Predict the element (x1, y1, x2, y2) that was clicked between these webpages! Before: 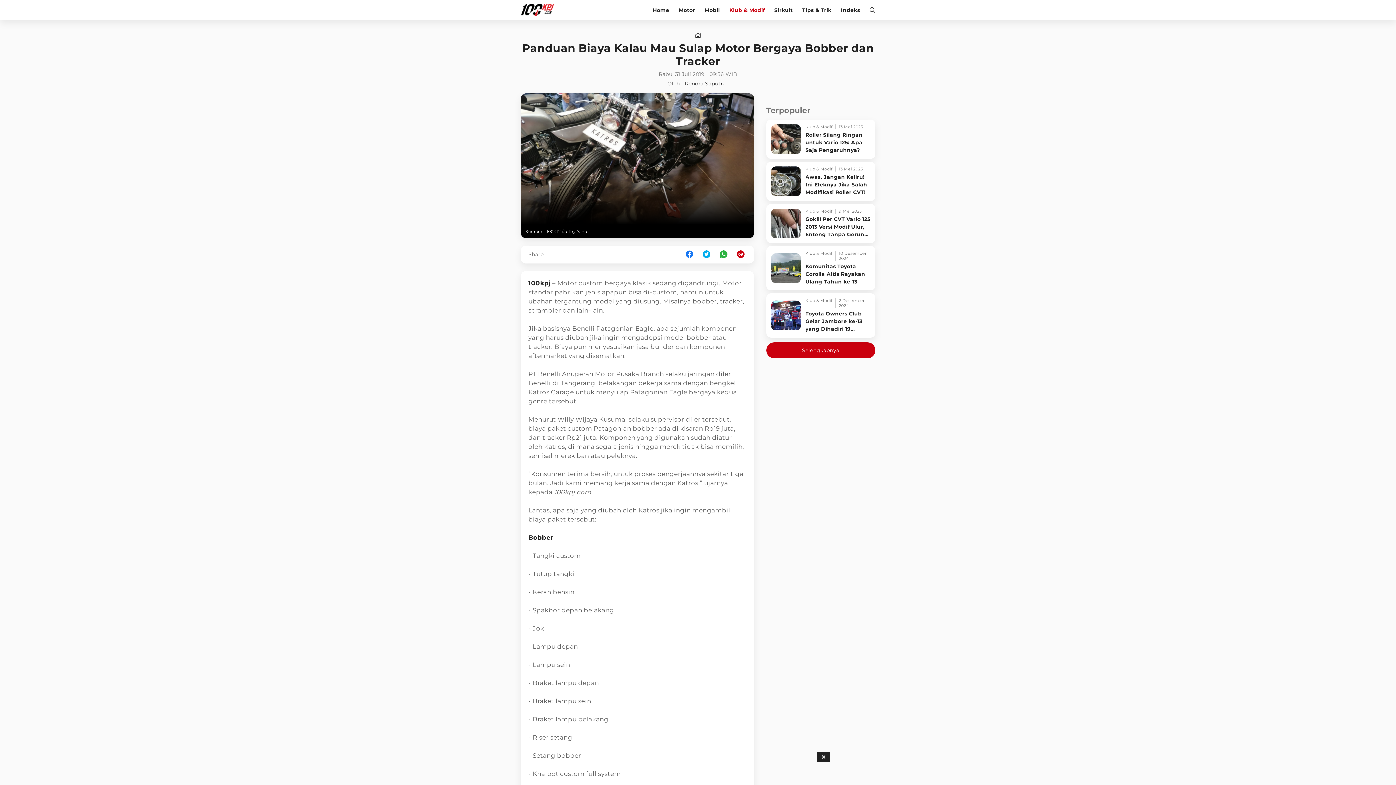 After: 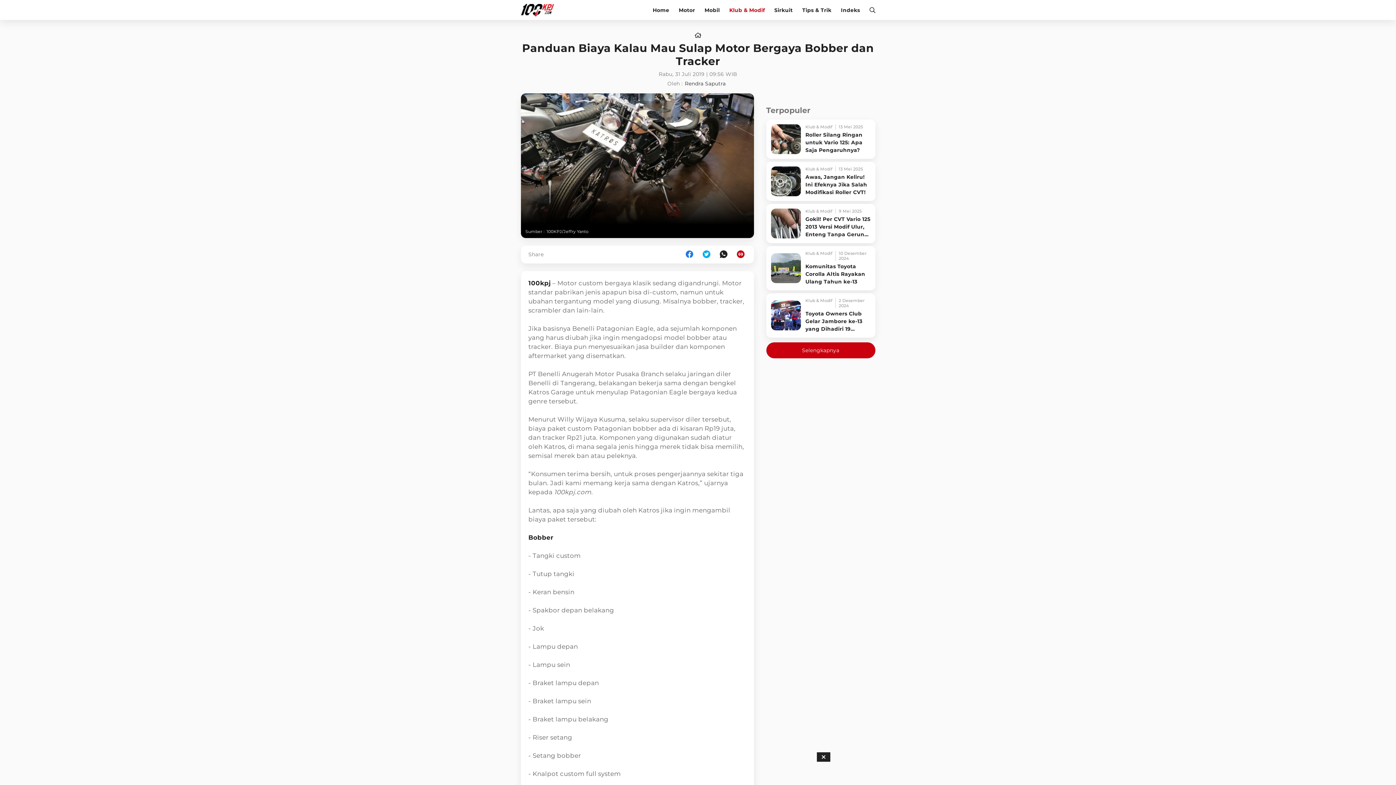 Action: bbox: (715, 245, 732, 263)